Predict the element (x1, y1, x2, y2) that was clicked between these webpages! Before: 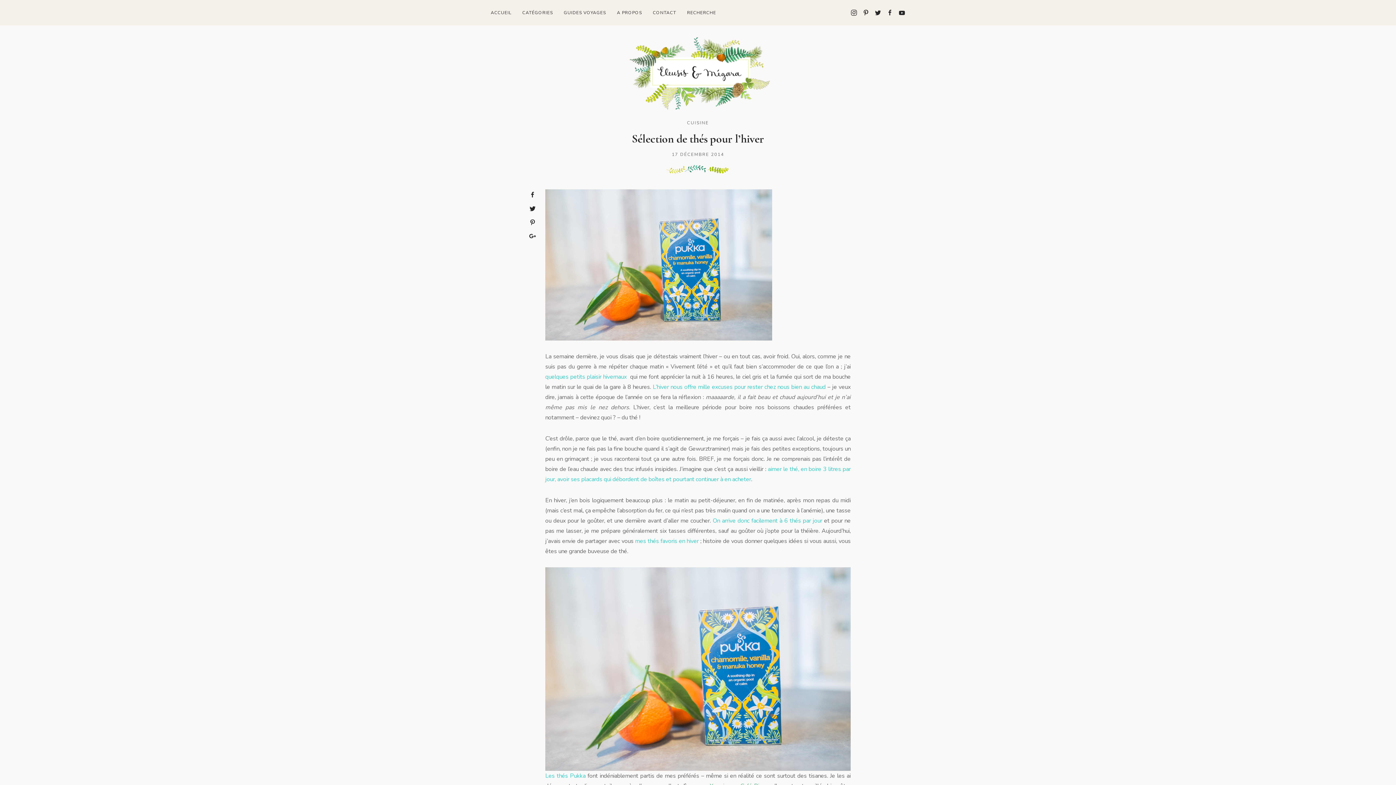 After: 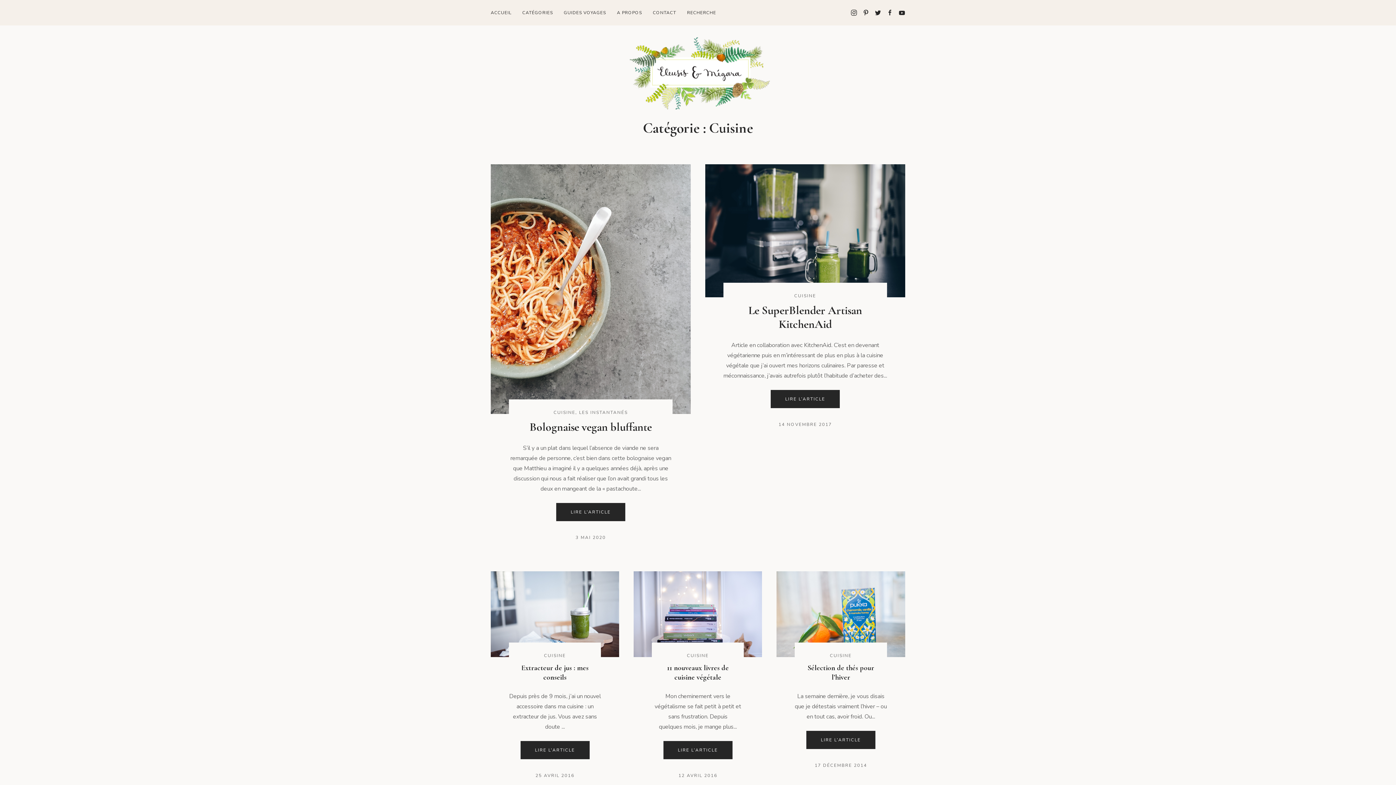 Action: bbox: (687, 119, 709, 125) label: CUISINE